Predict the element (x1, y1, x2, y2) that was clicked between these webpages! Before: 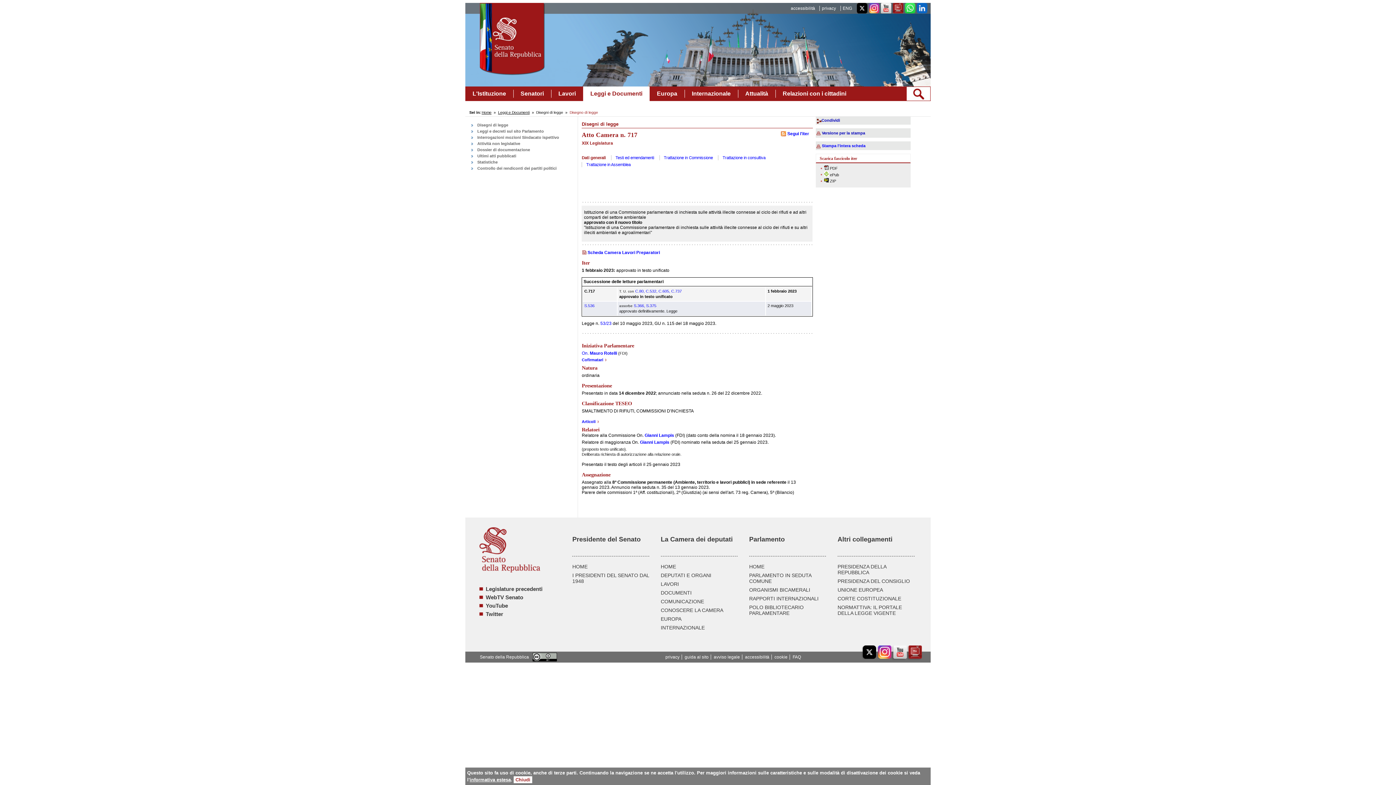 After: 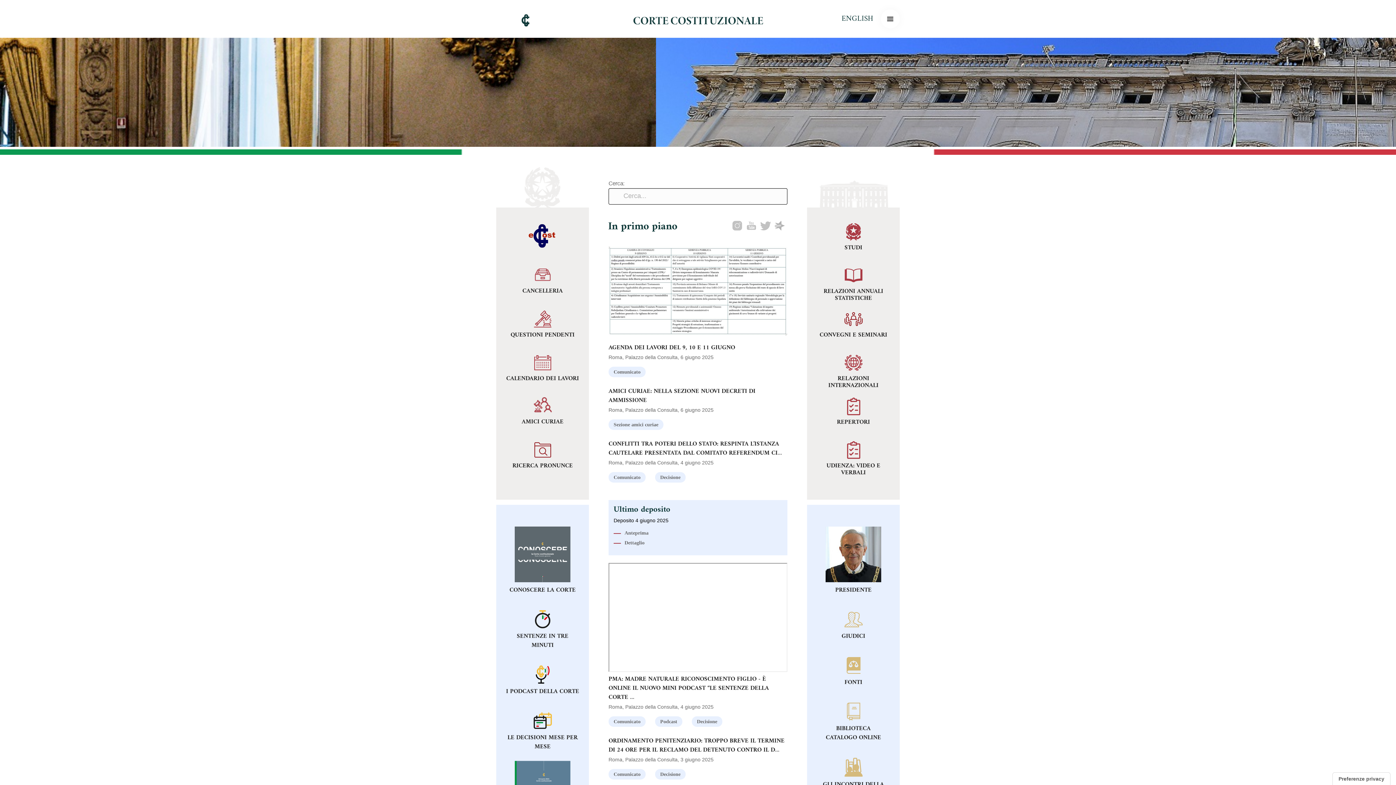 Action: bbox: (837, 596, 901, 601) label: CORTE COSTITUZIONALE